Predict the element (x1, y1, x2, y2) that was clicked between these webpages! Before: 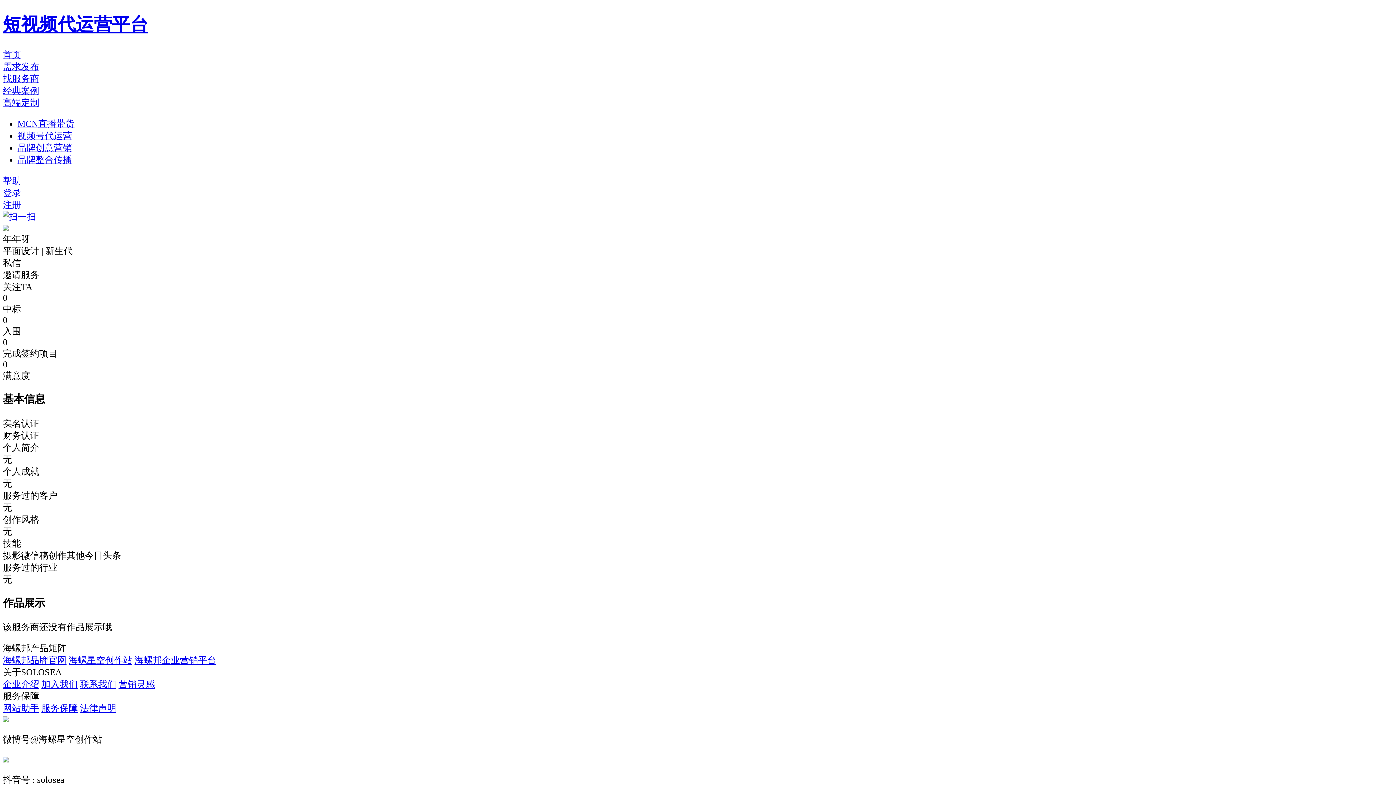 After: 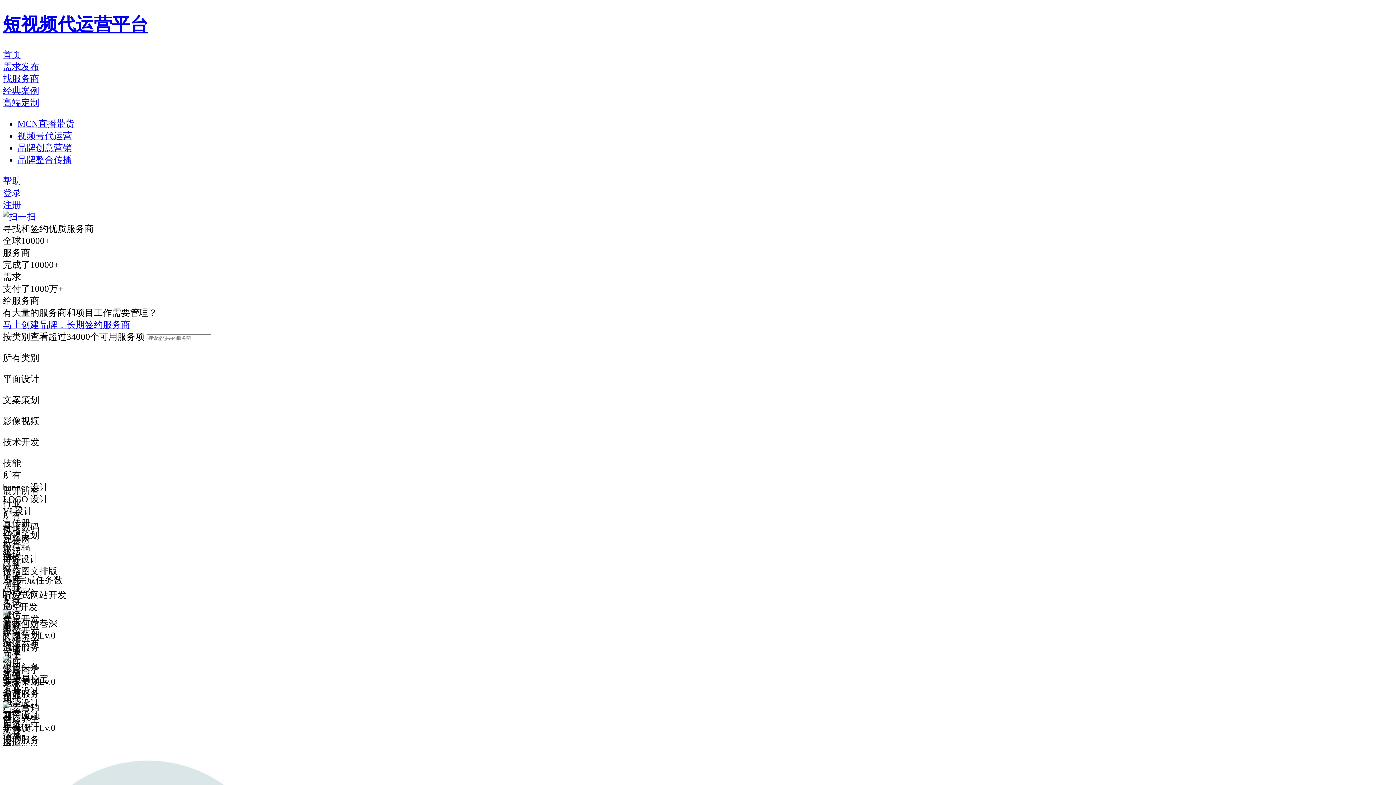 Action: label: 找服务商 bbox: (2, 73, 39, 83)